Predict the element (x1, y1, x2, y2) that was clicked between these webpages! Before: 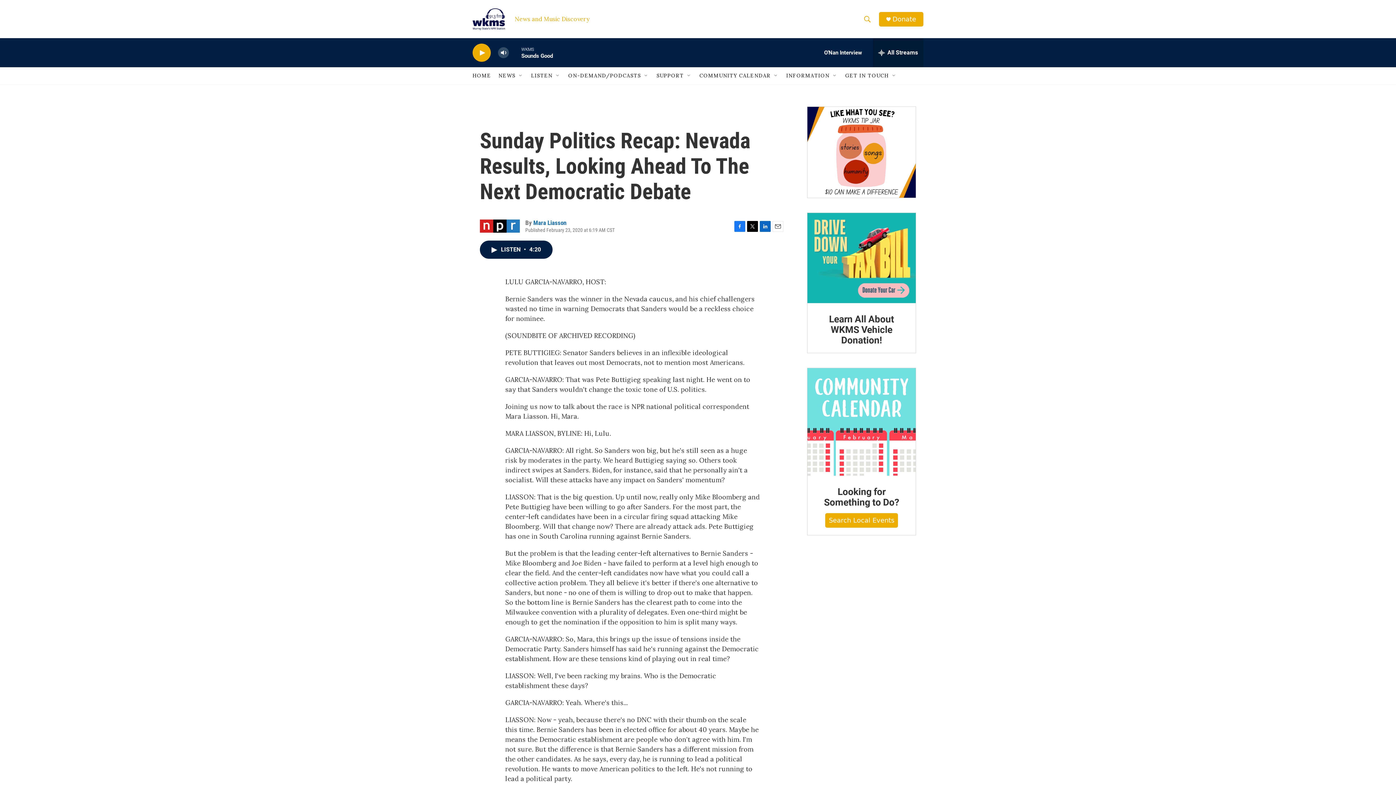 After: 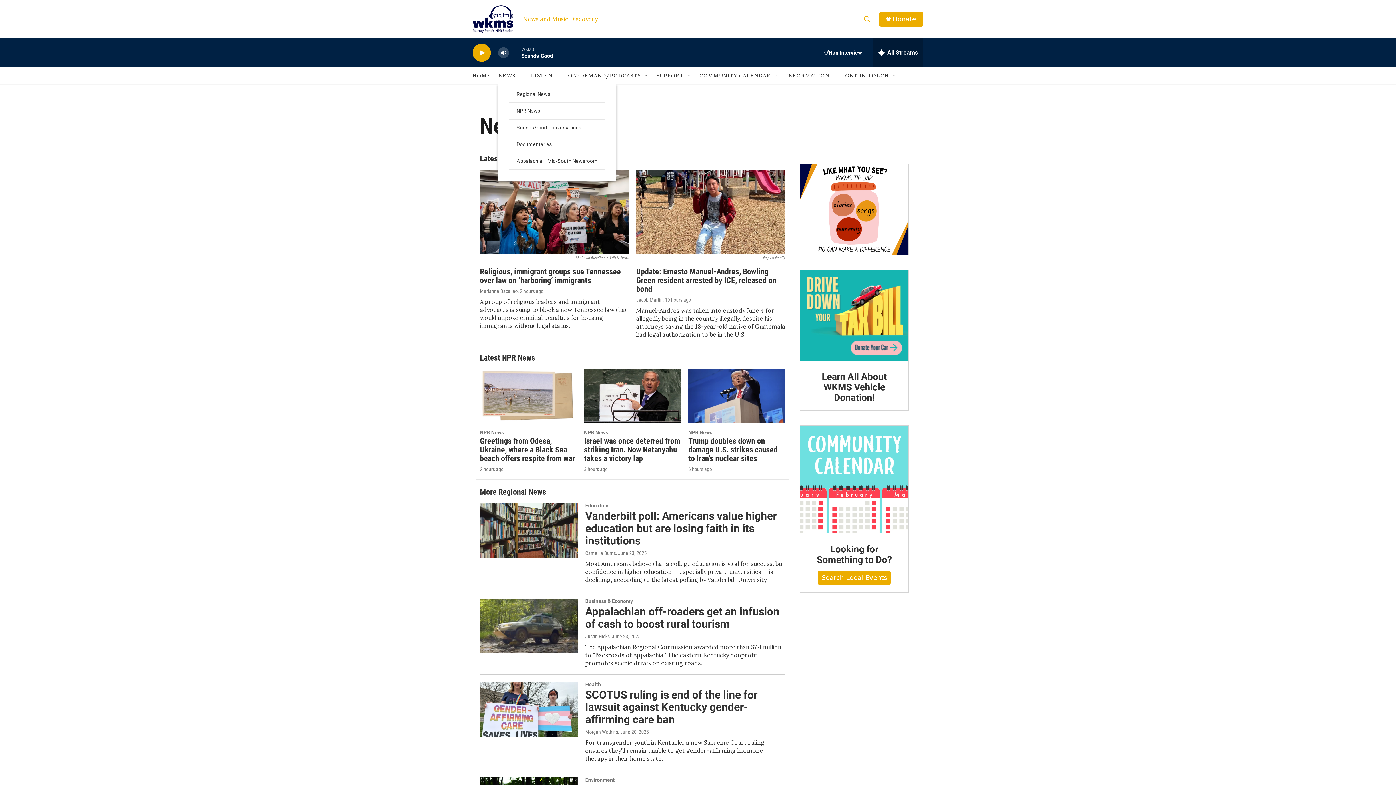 Action: bbox: (498, 67, 515, 84) label: NEWS